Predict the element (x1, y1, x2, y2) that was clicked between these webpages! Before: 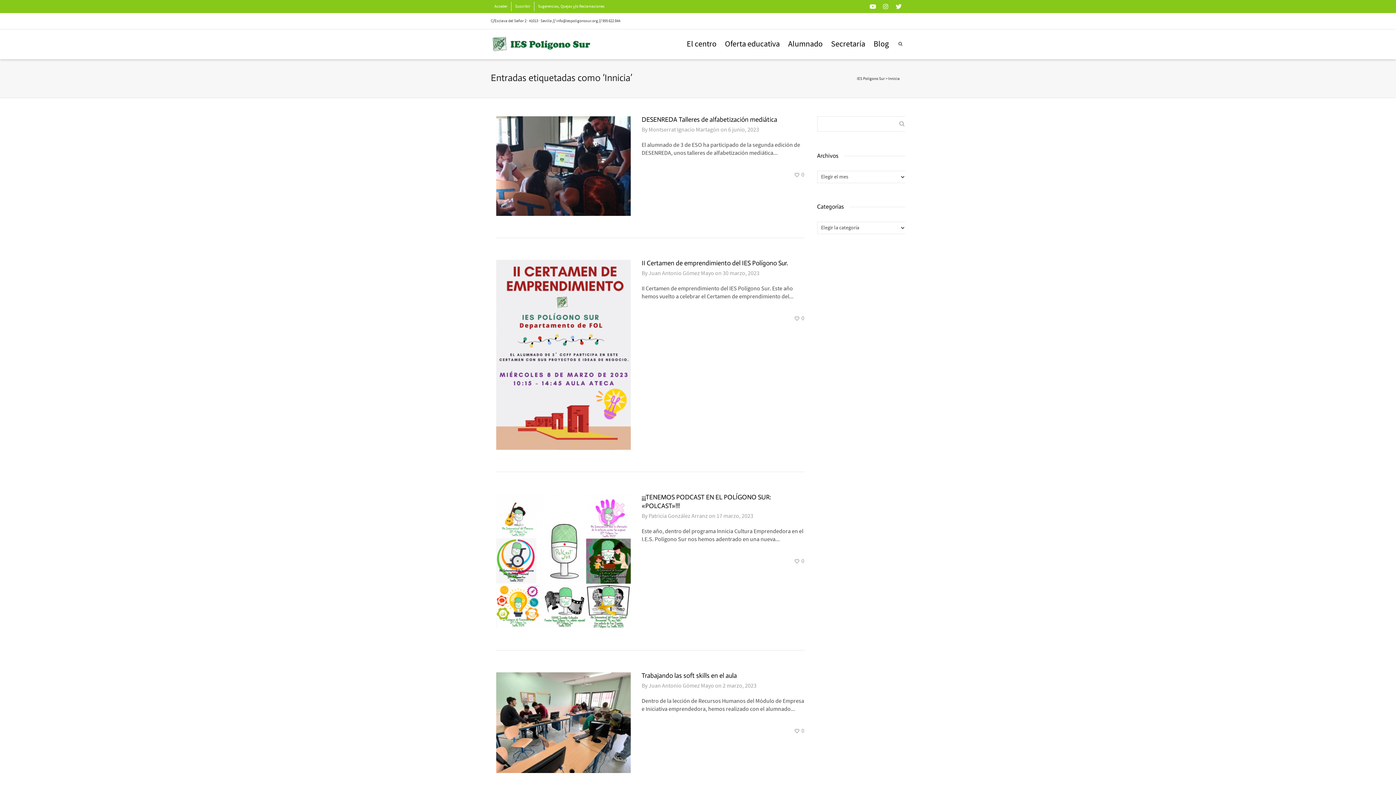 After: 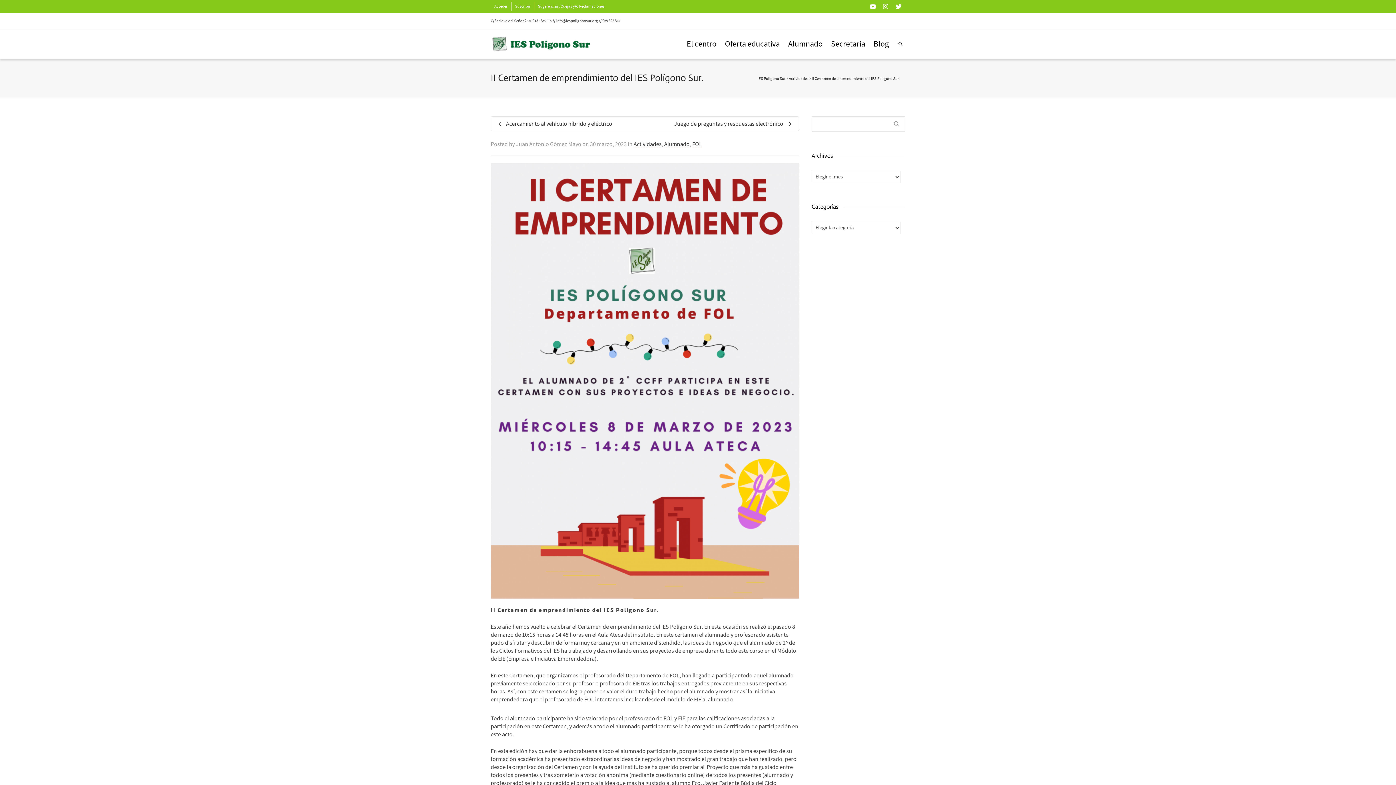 Action: bbox: (641, 259, 788, 267) label: II Certamen de emprendimiento del IES Polígono Sur.